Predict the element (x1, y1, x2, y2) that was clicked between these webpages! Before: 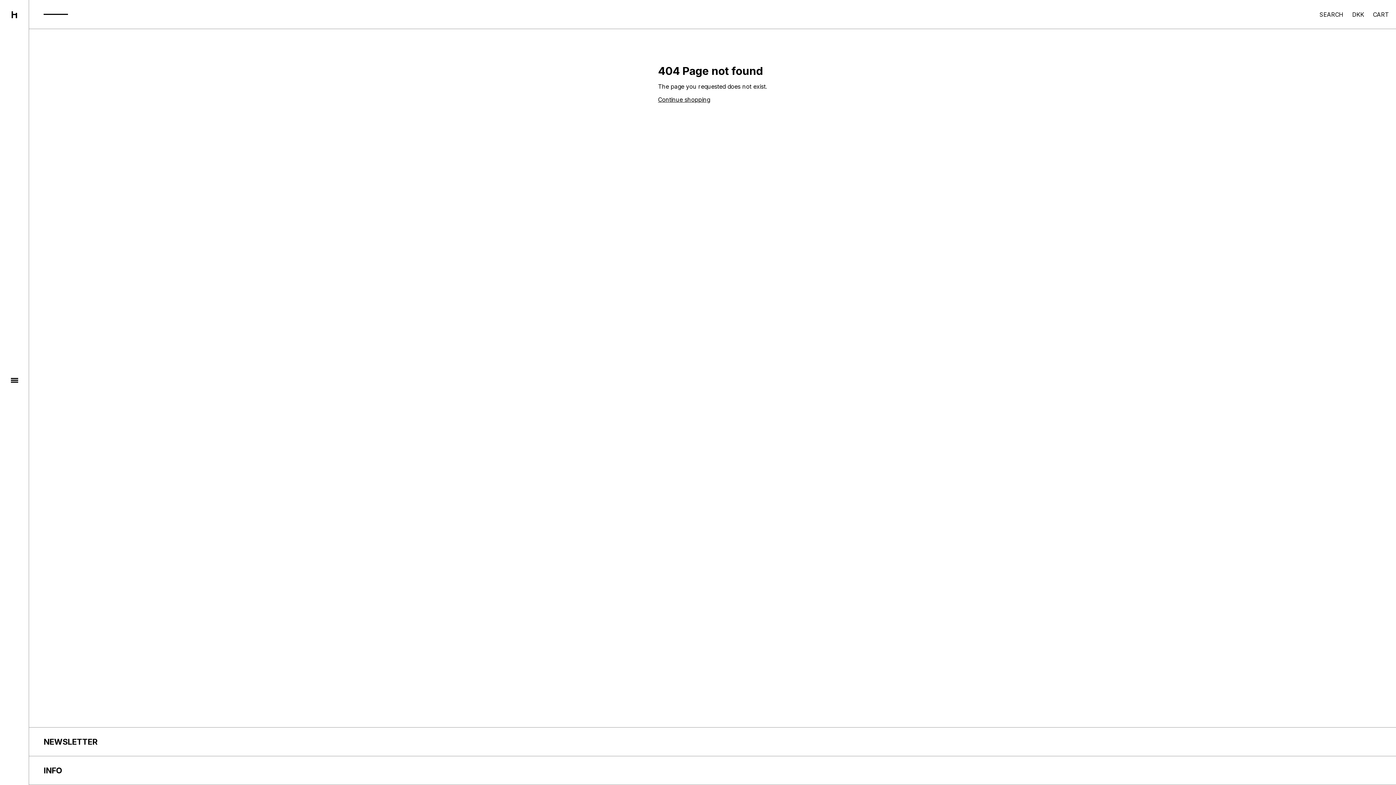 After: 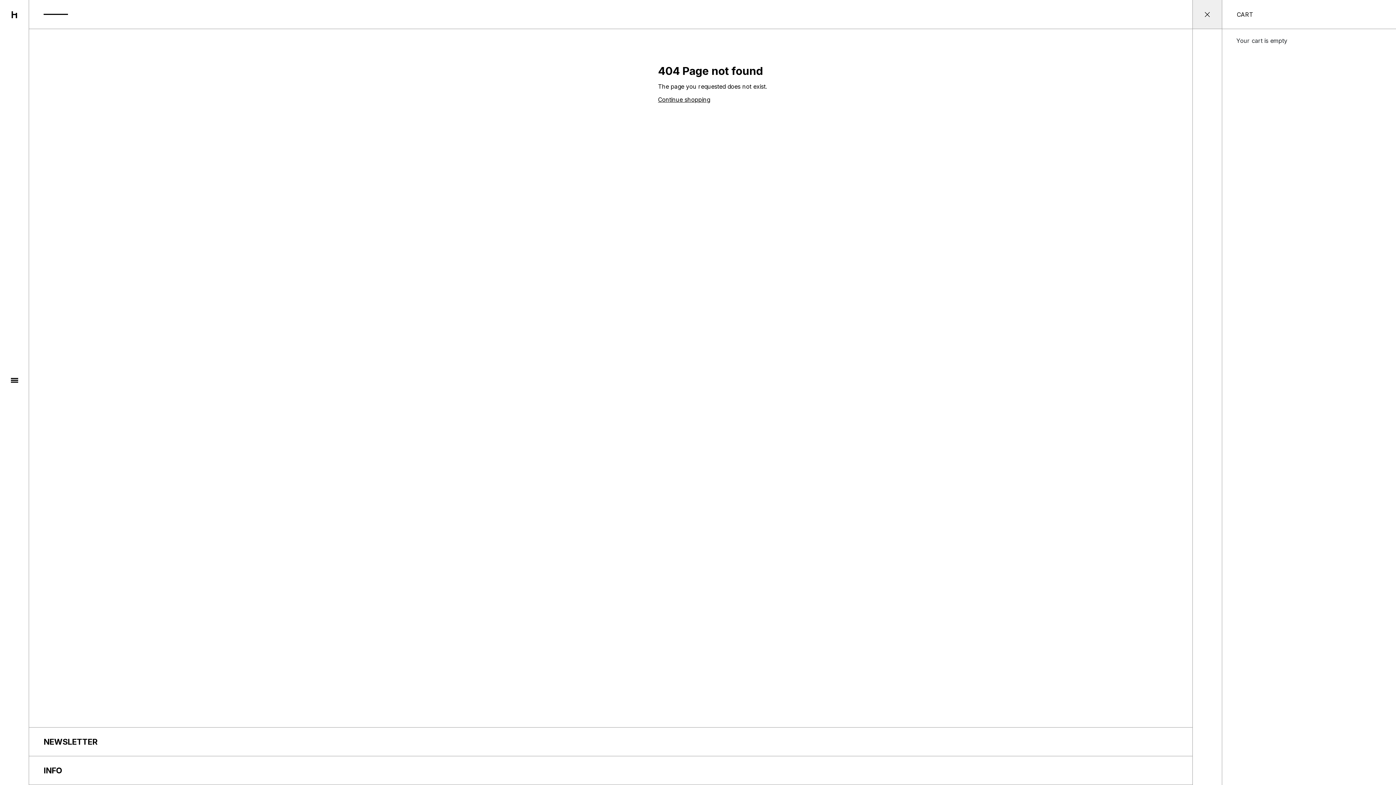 Action: label: CART bbox: (1373, 10, 1389, 18)